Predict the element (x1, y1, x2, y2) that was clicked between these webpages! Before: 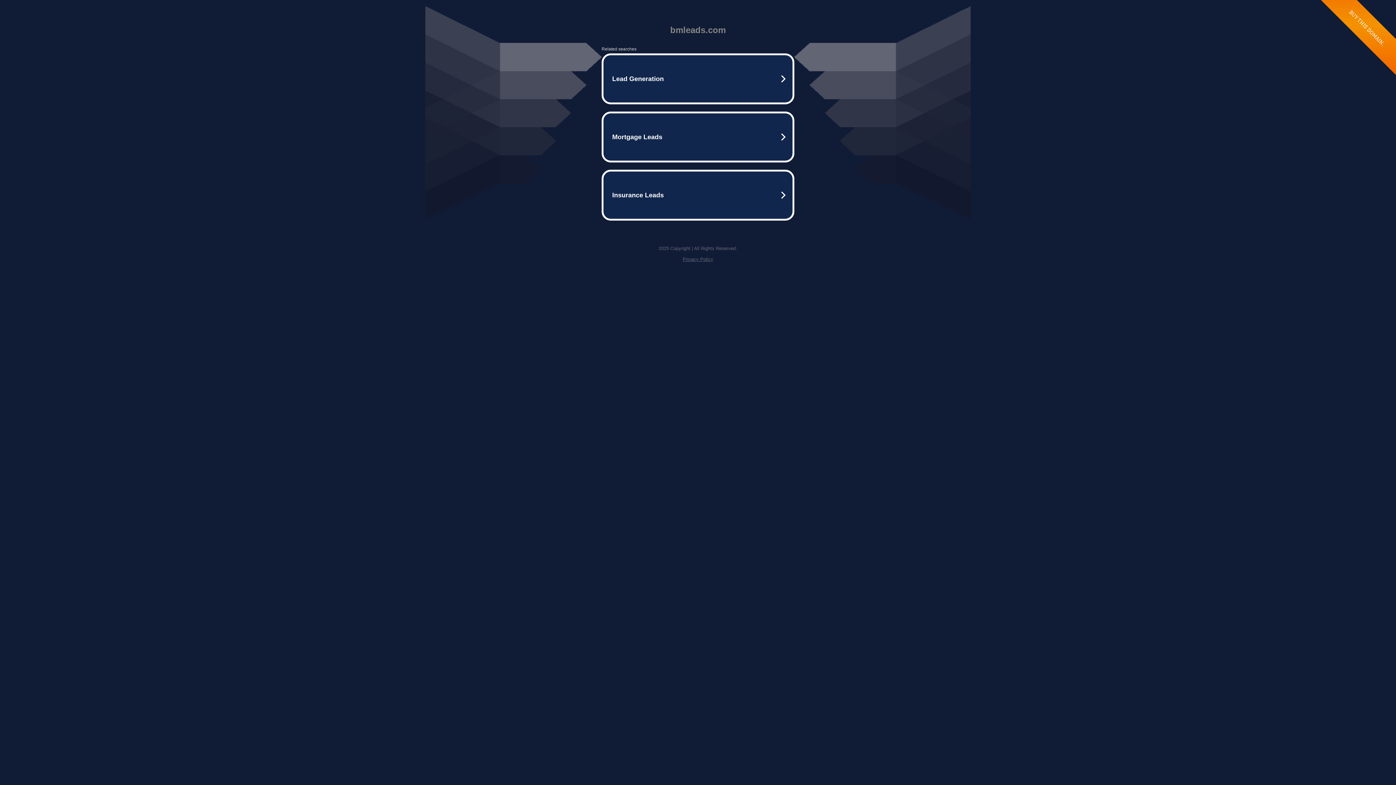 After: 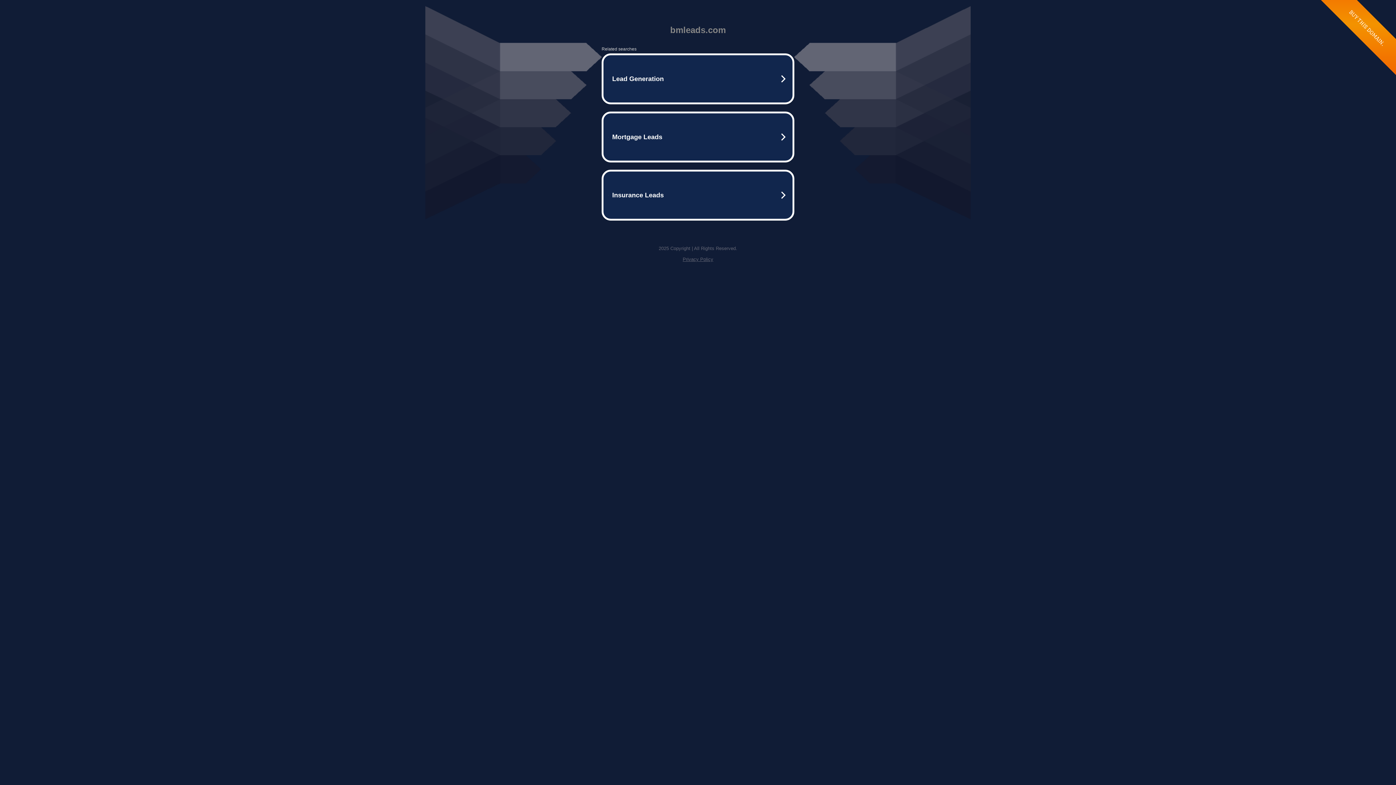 Action: bbox: (682, 256, 713, 262) label: Privacy Policy